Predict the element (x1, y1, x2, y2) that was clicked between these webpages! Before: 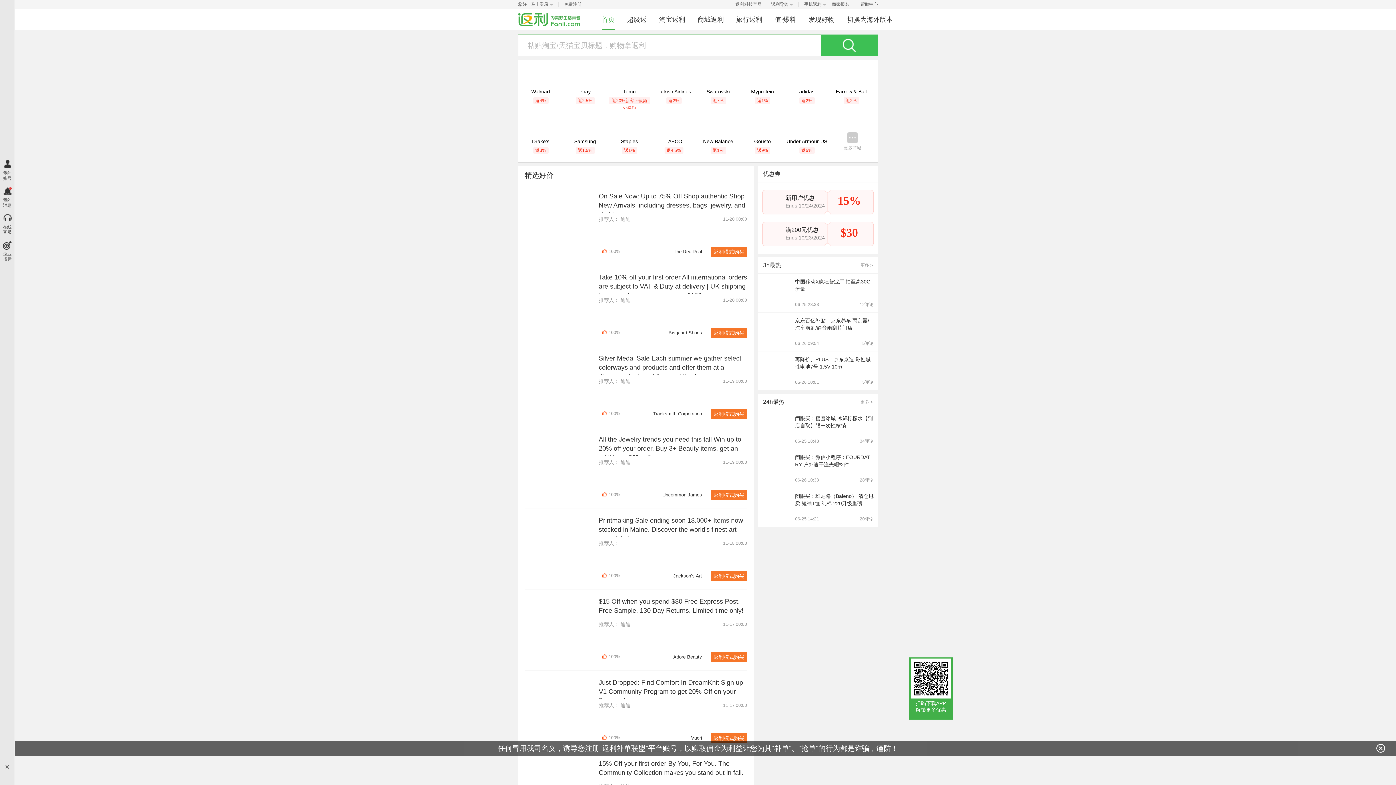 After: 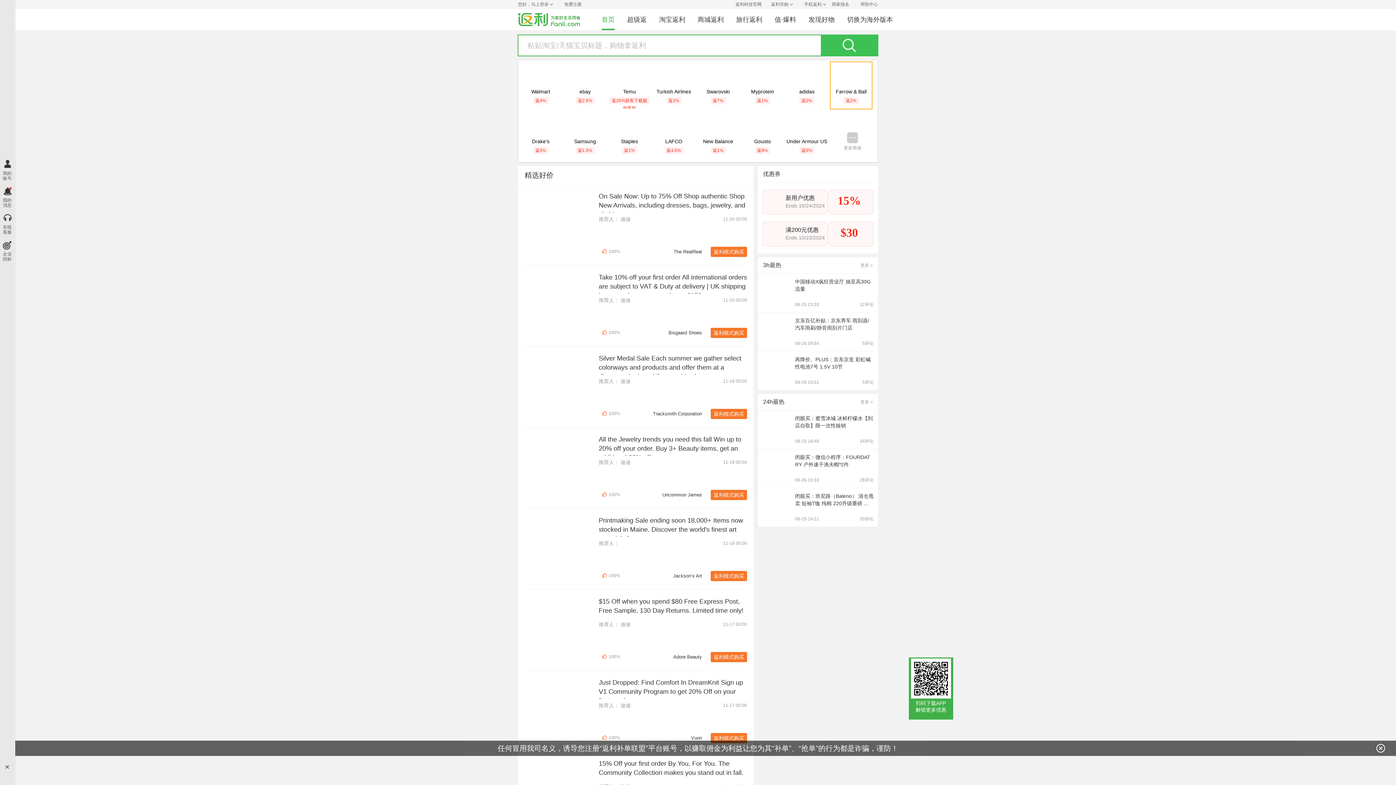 Action: label: Farrow & Ball

返2% bbox: (830, 61, 872, 109)